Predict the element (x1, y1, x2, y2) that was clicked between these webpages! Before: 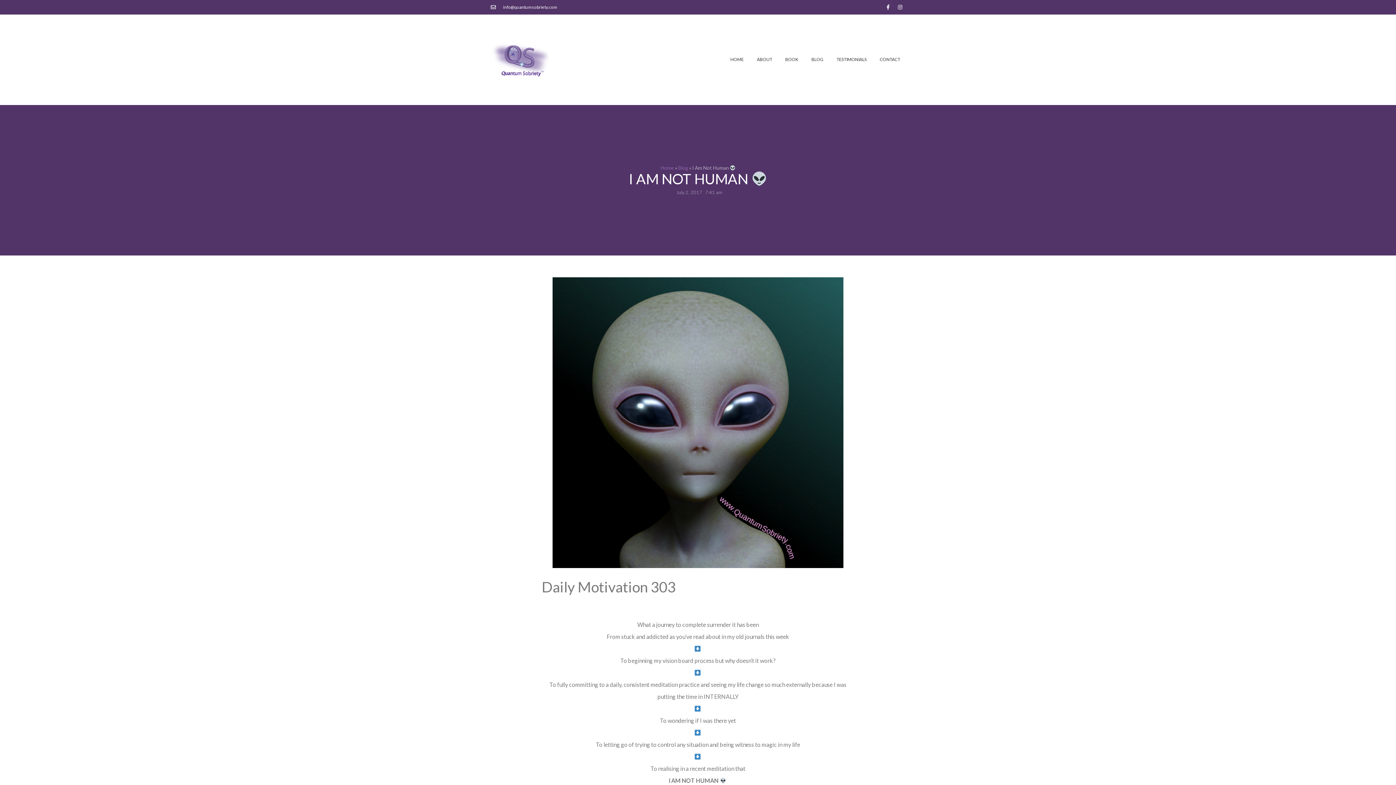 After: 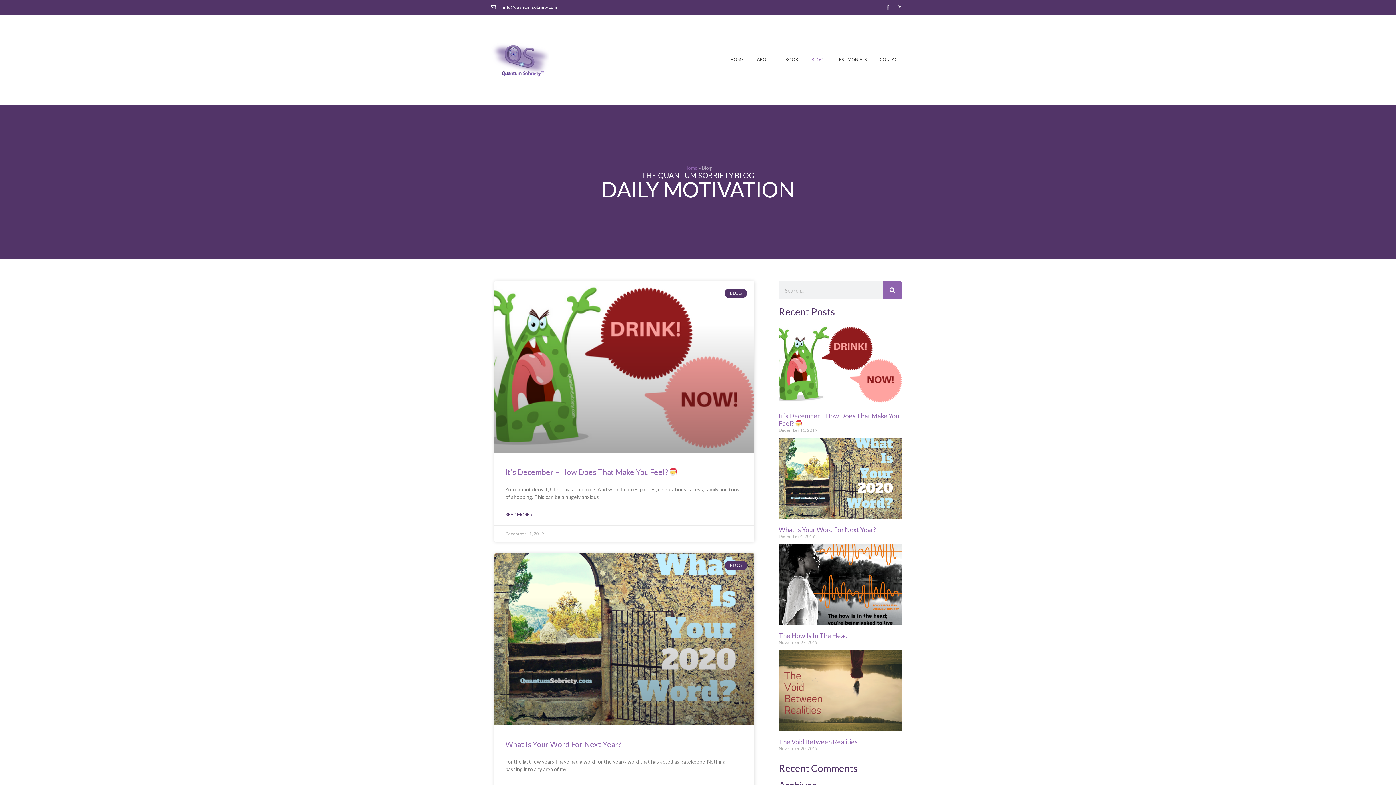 Action: bbox: (806, 52, 828, 67) label: BLOG